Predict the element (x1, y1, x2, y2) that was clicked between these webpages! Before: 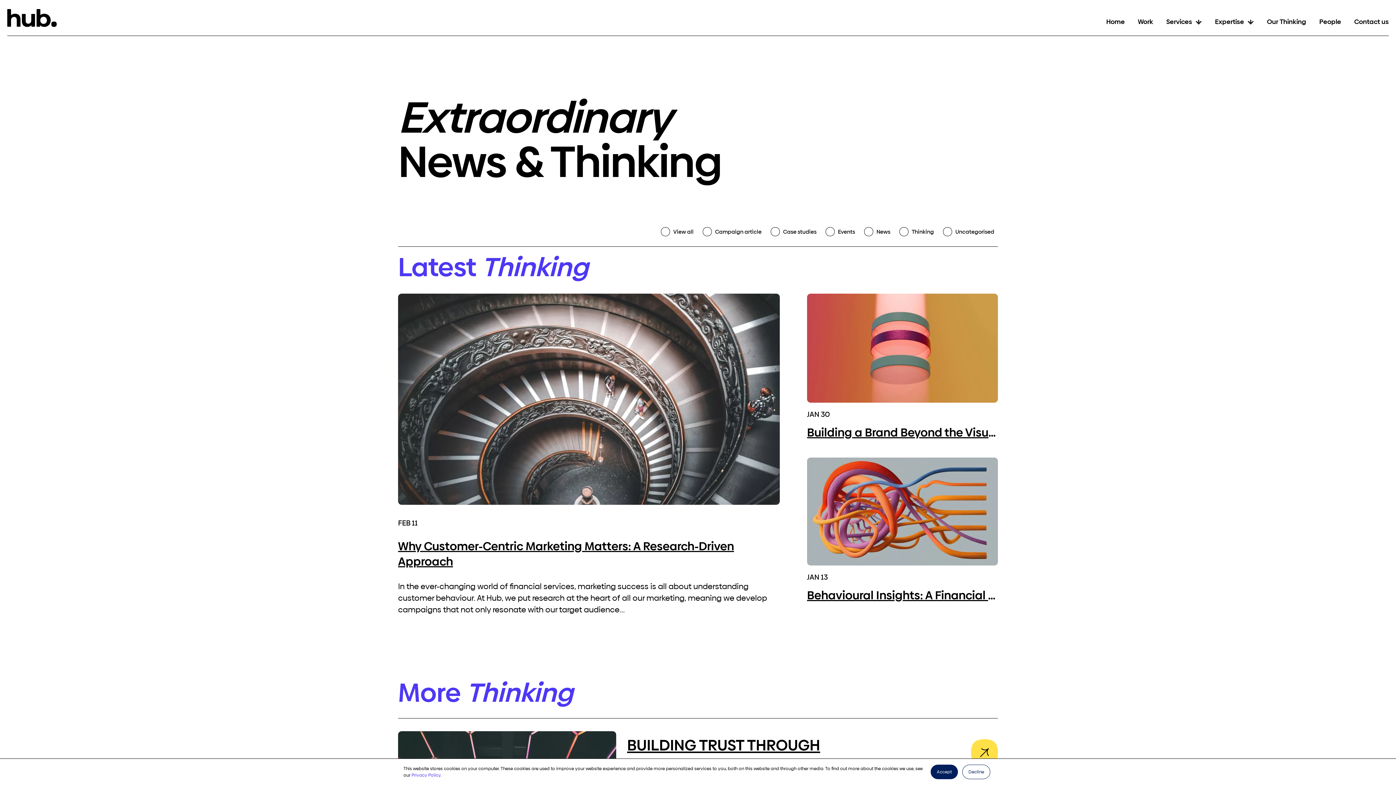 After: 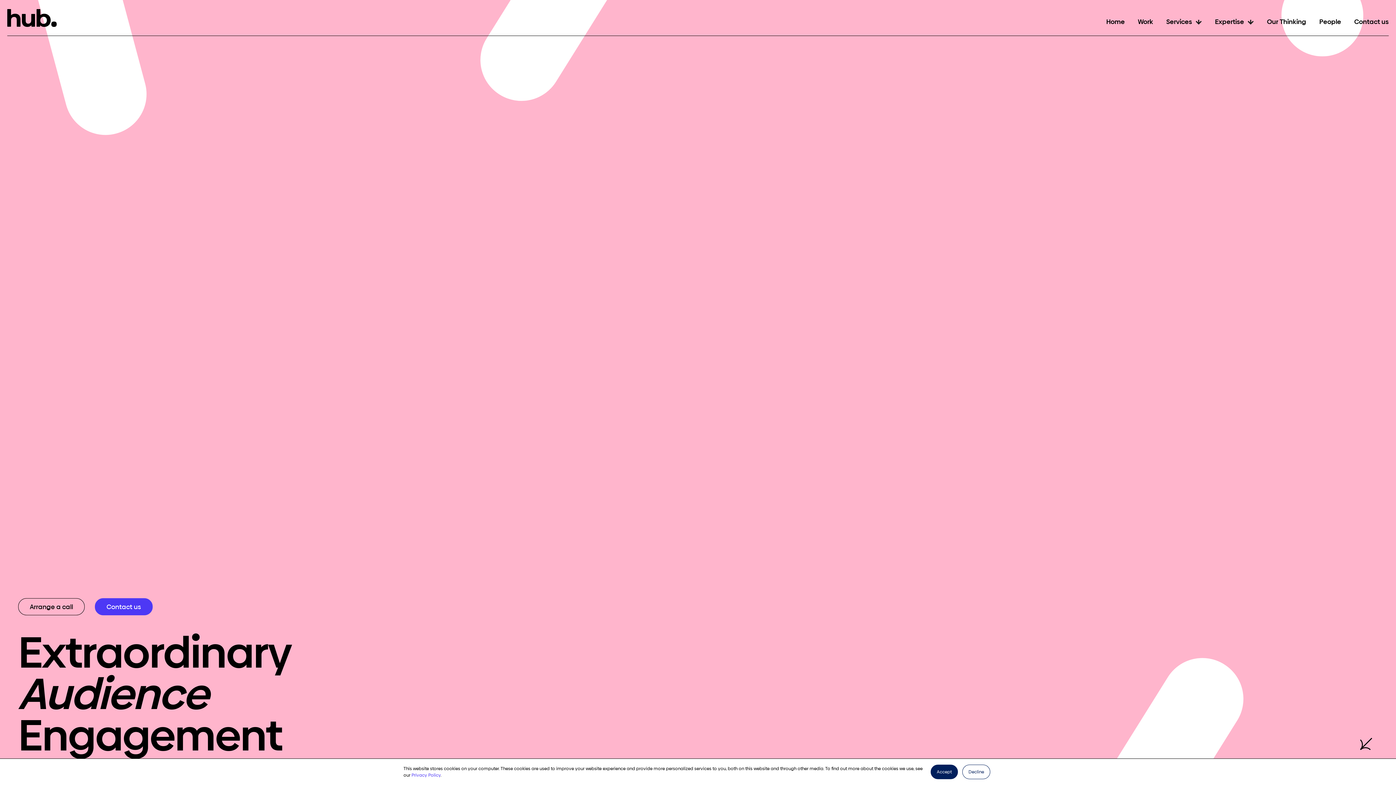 Action: bbox: (1100, 5, 1131, 30) label: Home